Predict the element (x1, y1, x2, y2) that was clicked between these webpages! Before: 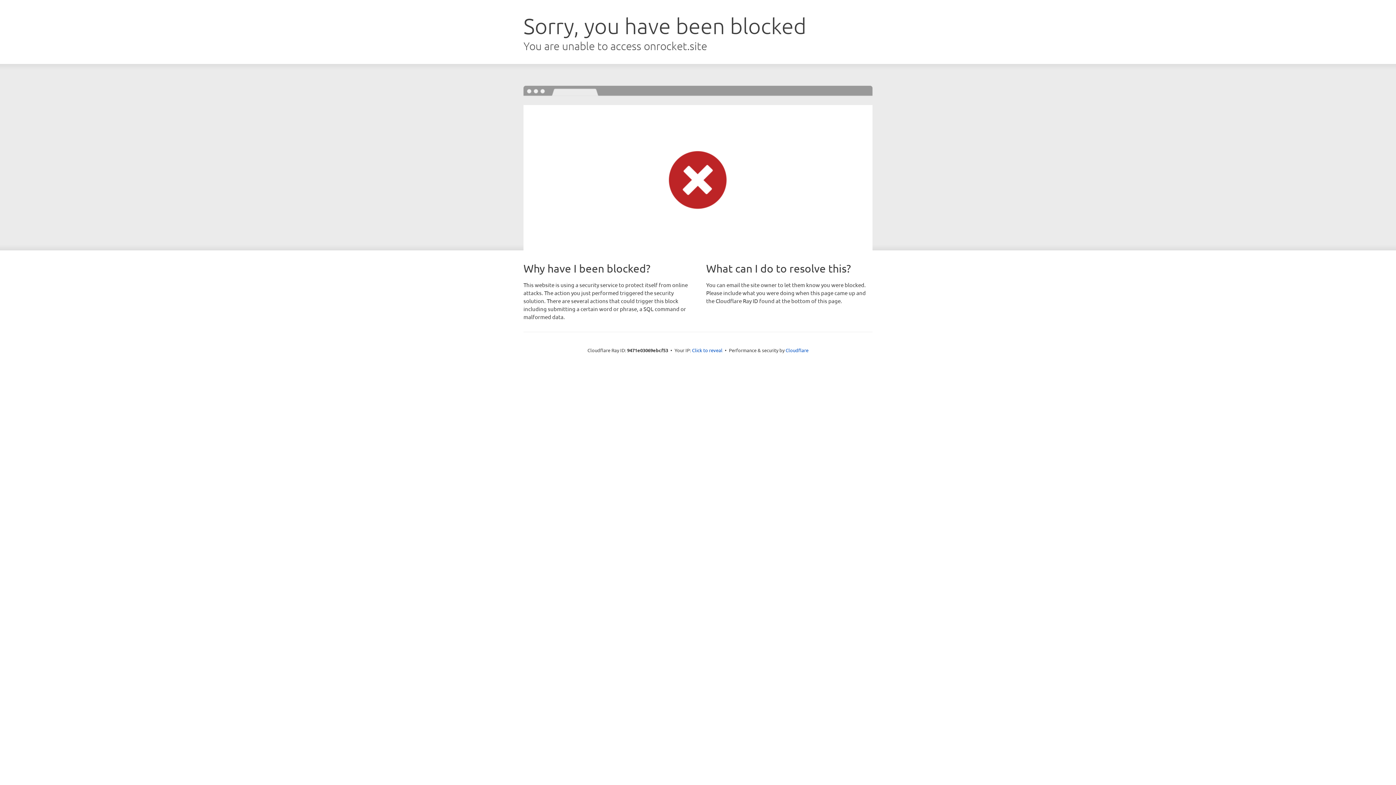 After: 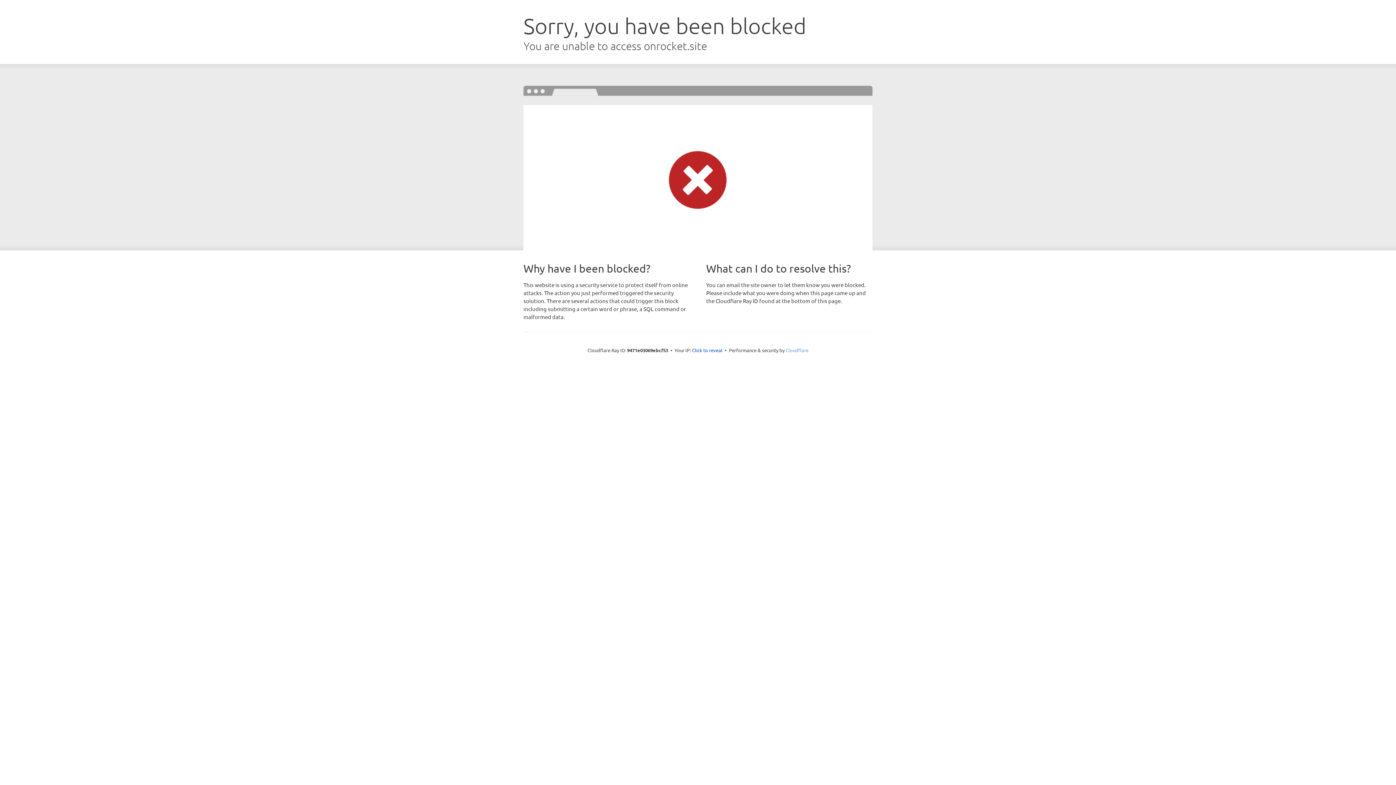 Action: label: Cloudflare bbox: (785, 347, 808, 353)